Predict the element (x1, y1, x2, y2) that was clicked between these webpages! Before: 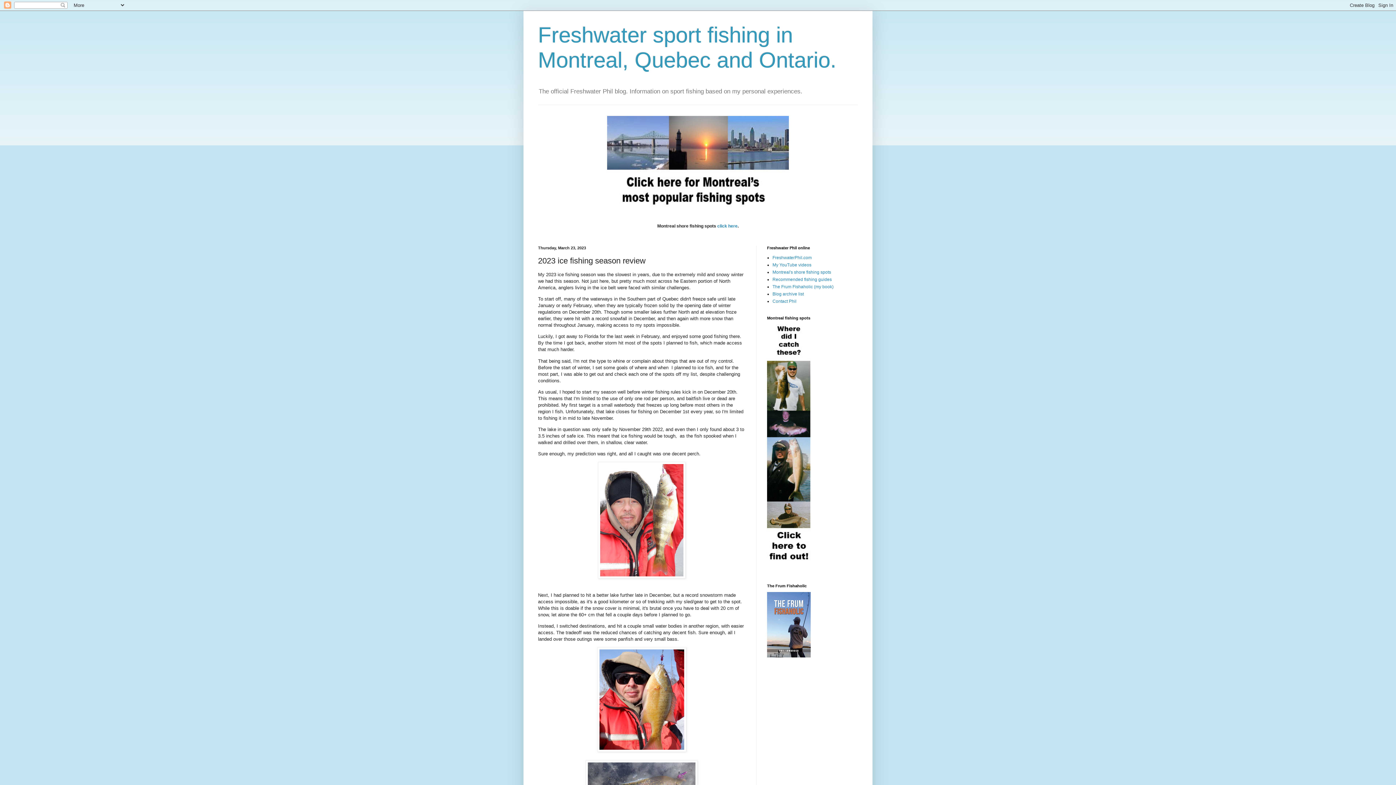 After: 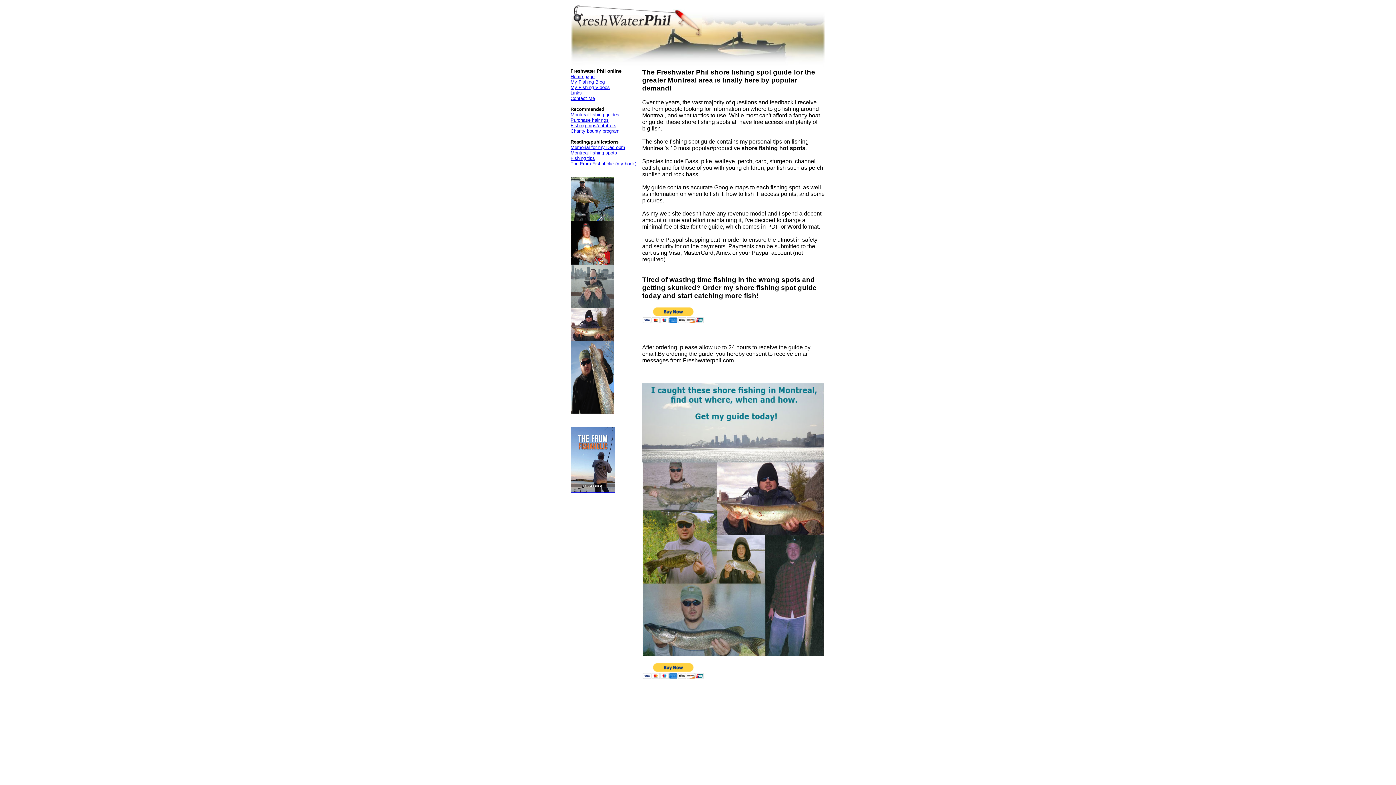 Action: bbox: (607, 212, 789, 217)